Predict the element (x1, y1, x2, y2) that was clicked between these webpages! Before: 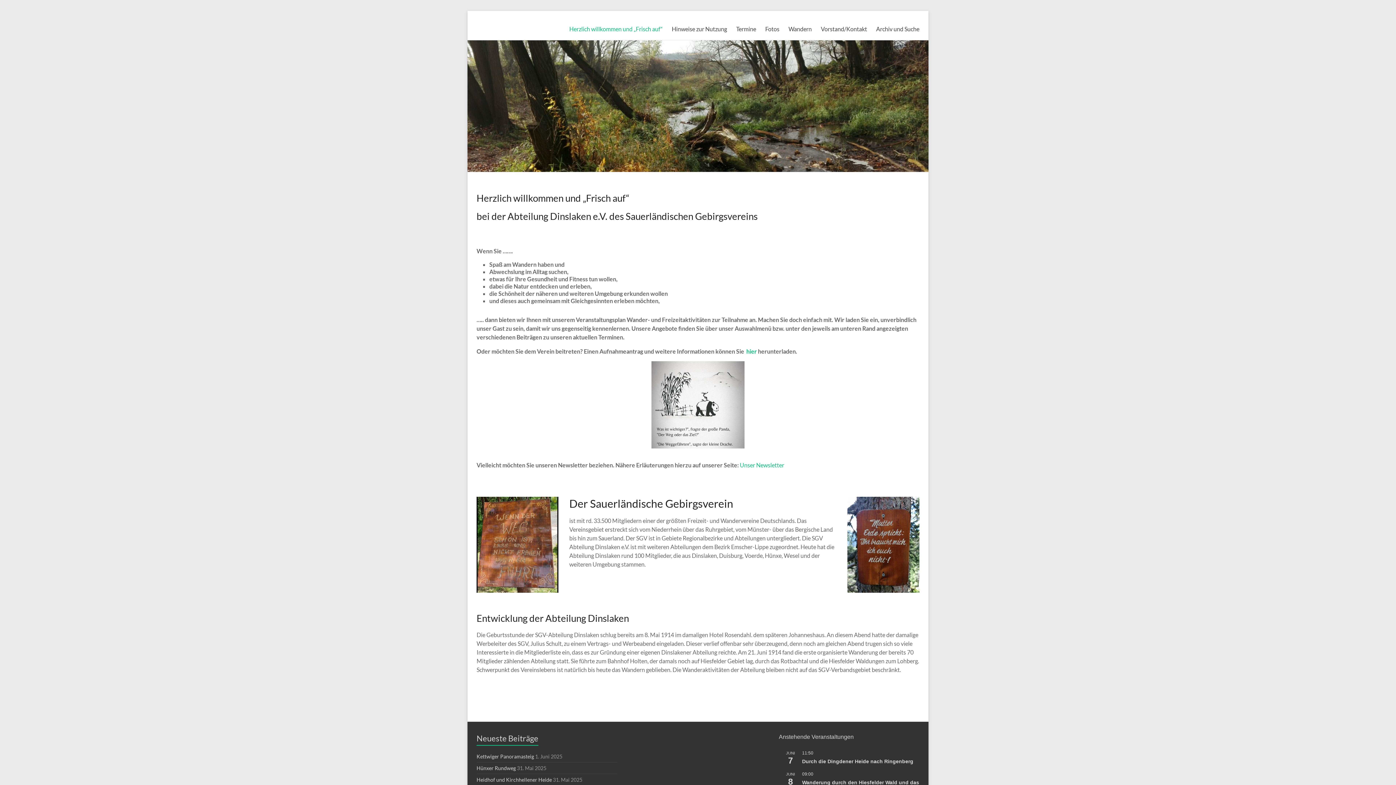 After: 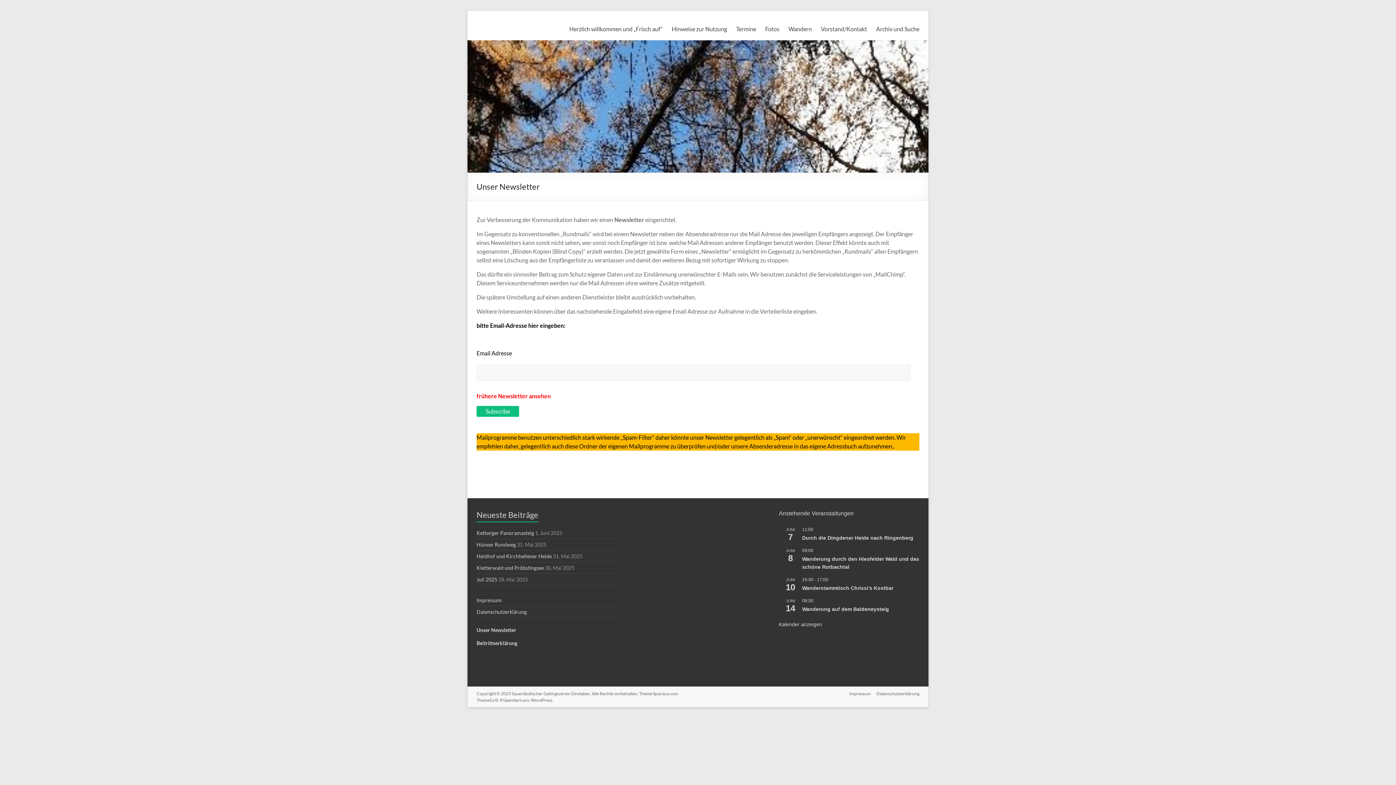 Action: label: Unser Newsletter bbox: (740, 461, 784, 468)